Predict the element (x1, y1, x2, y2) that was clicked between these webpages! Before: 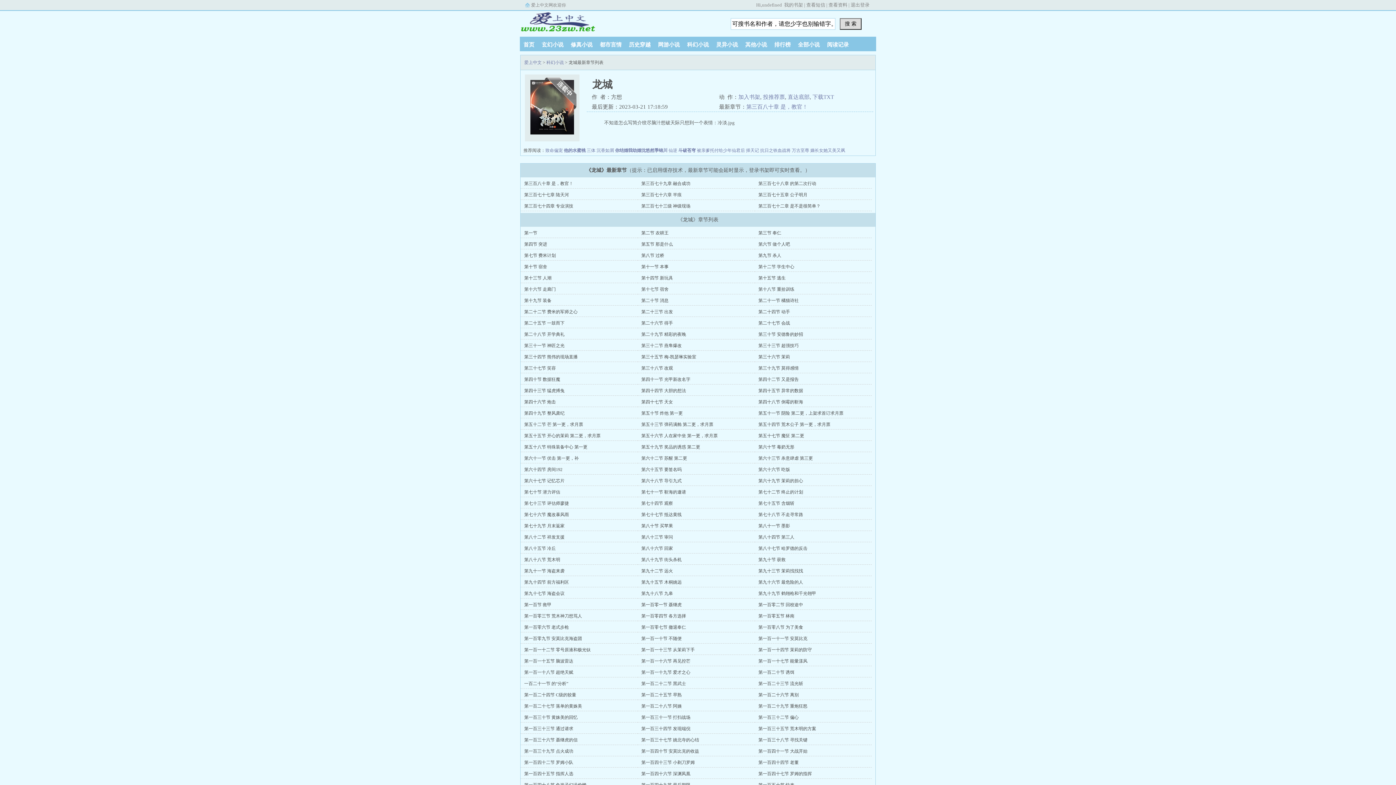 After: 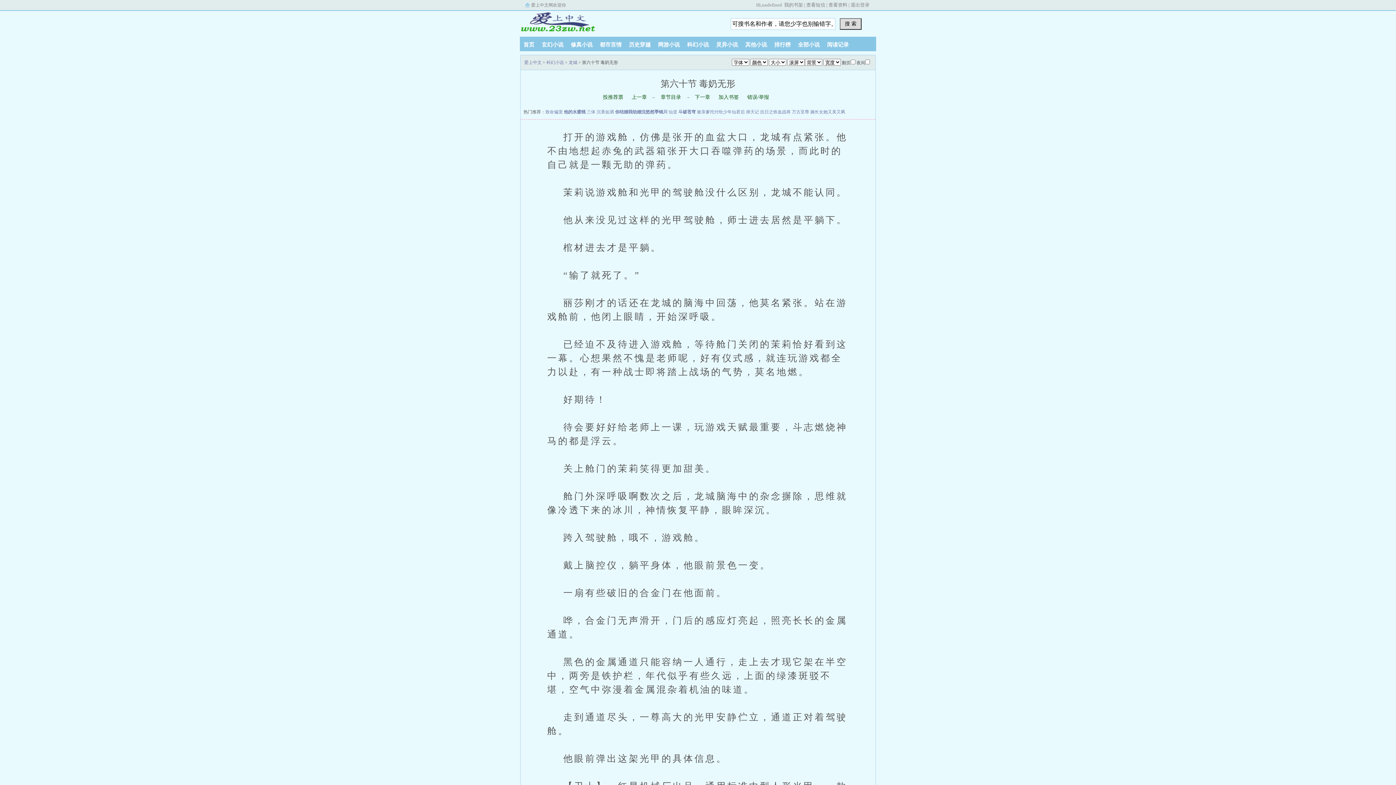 Action: label: 第六十节 毒奶无形 bbox: (758, 444, 794, 449)